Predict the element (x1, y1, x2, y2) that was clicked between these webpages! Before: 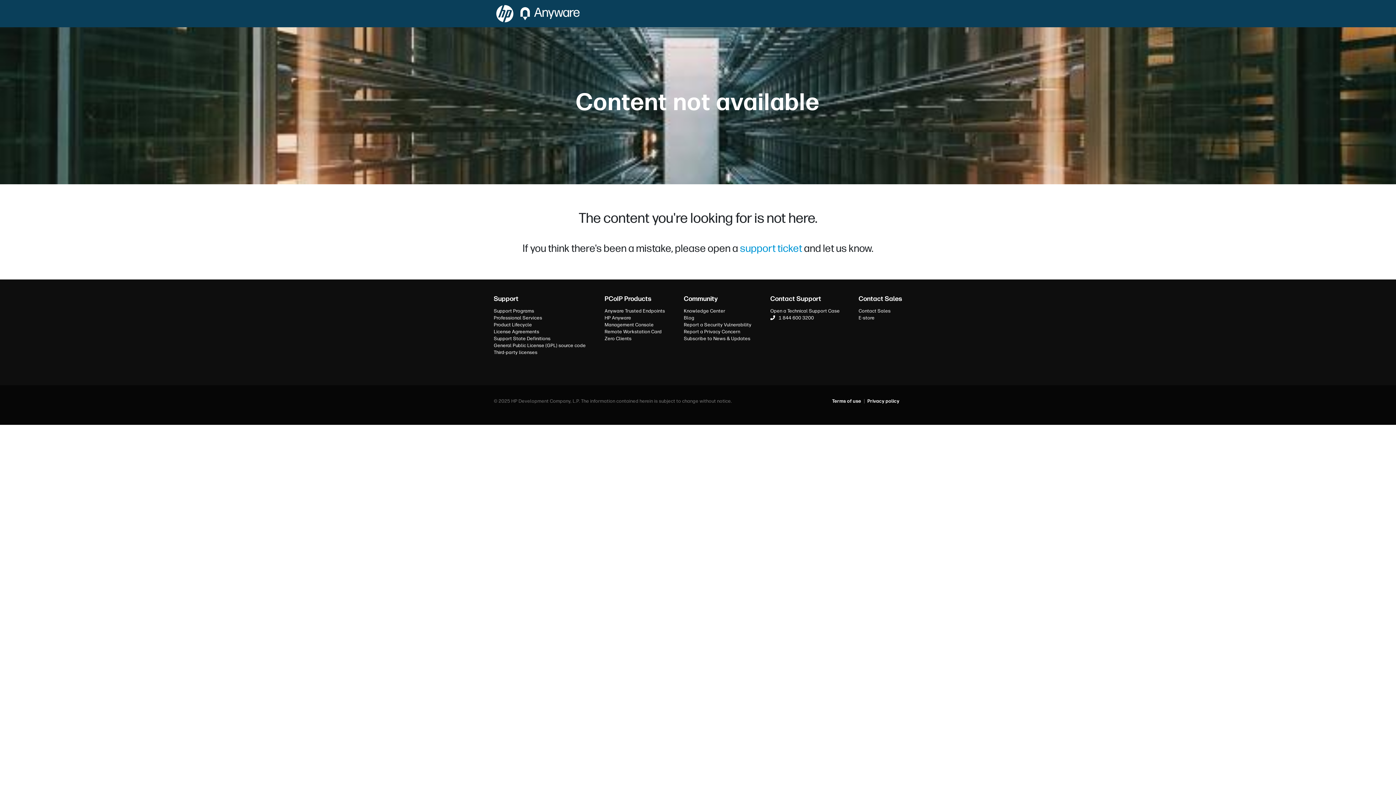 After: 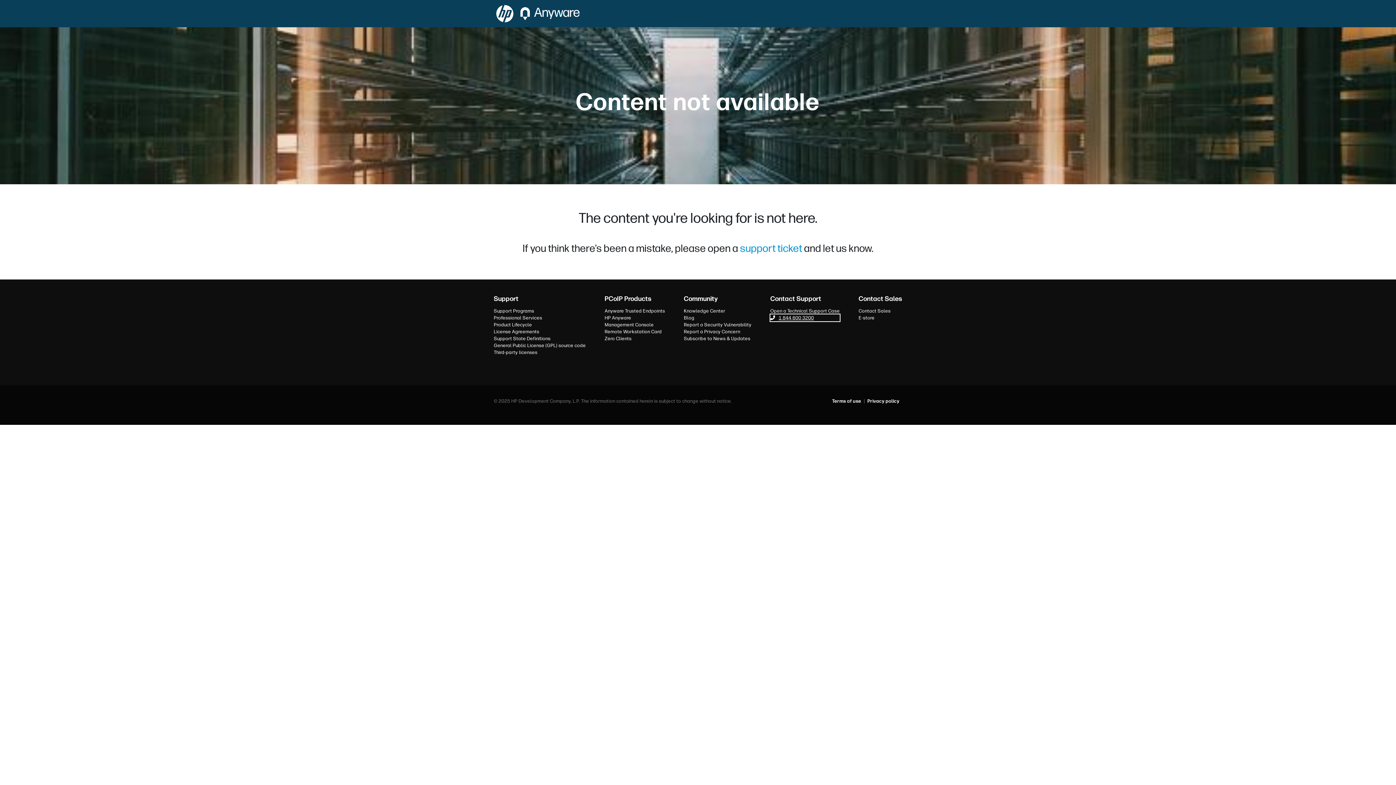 Action: label: 1 844 600 3200 bbox: (770, 314, 839, 321)